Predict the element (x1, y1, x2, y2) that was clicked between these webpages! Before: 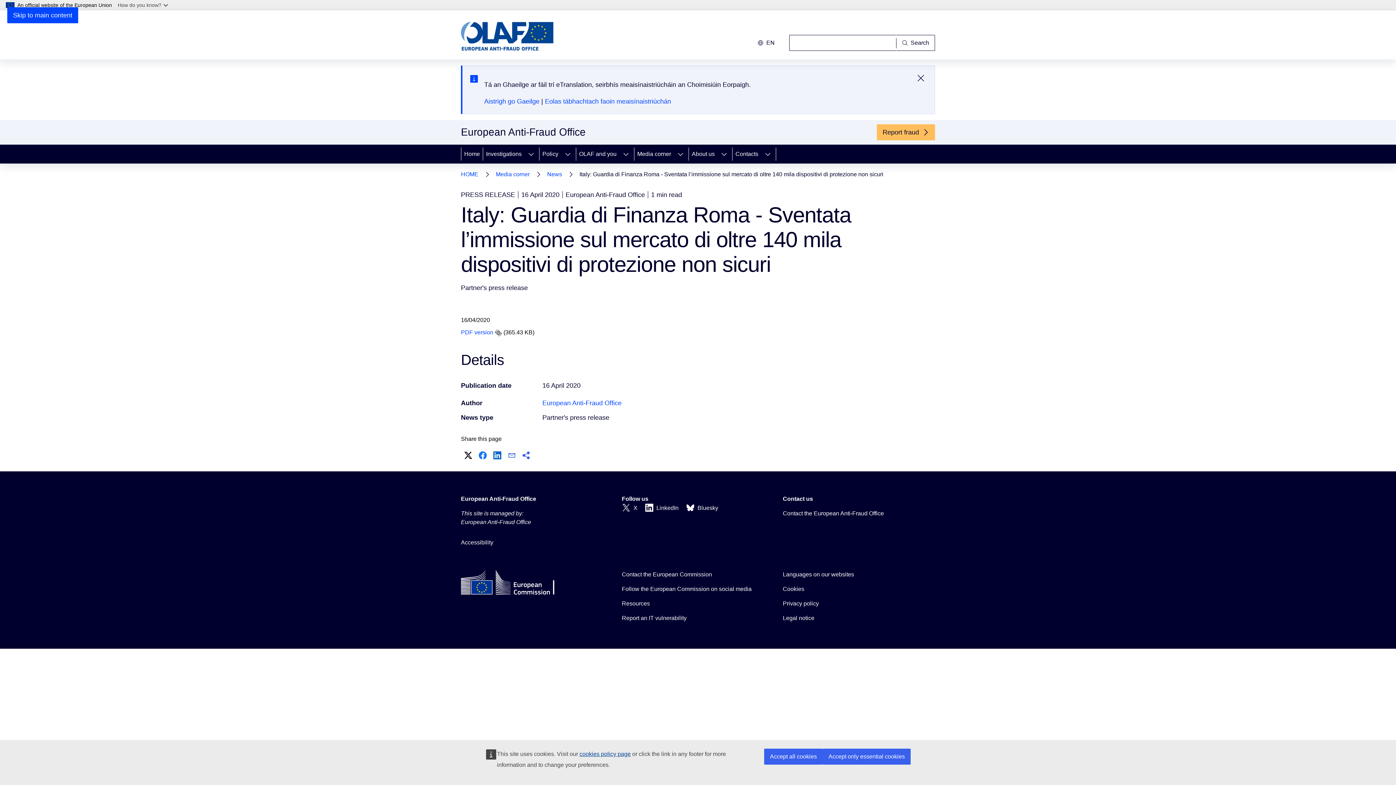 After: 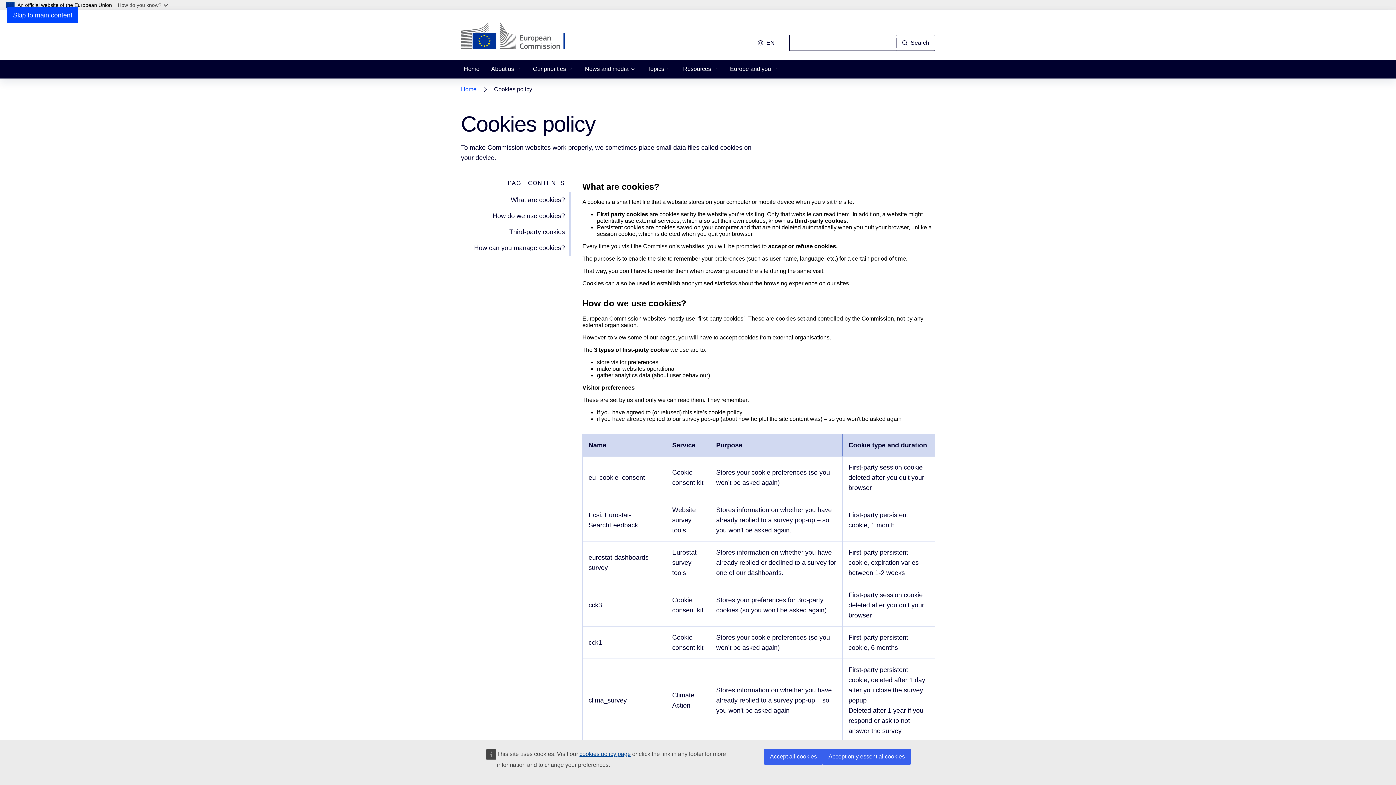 Action: label: cookies policy page bbox: (579, 751, 630, 757)